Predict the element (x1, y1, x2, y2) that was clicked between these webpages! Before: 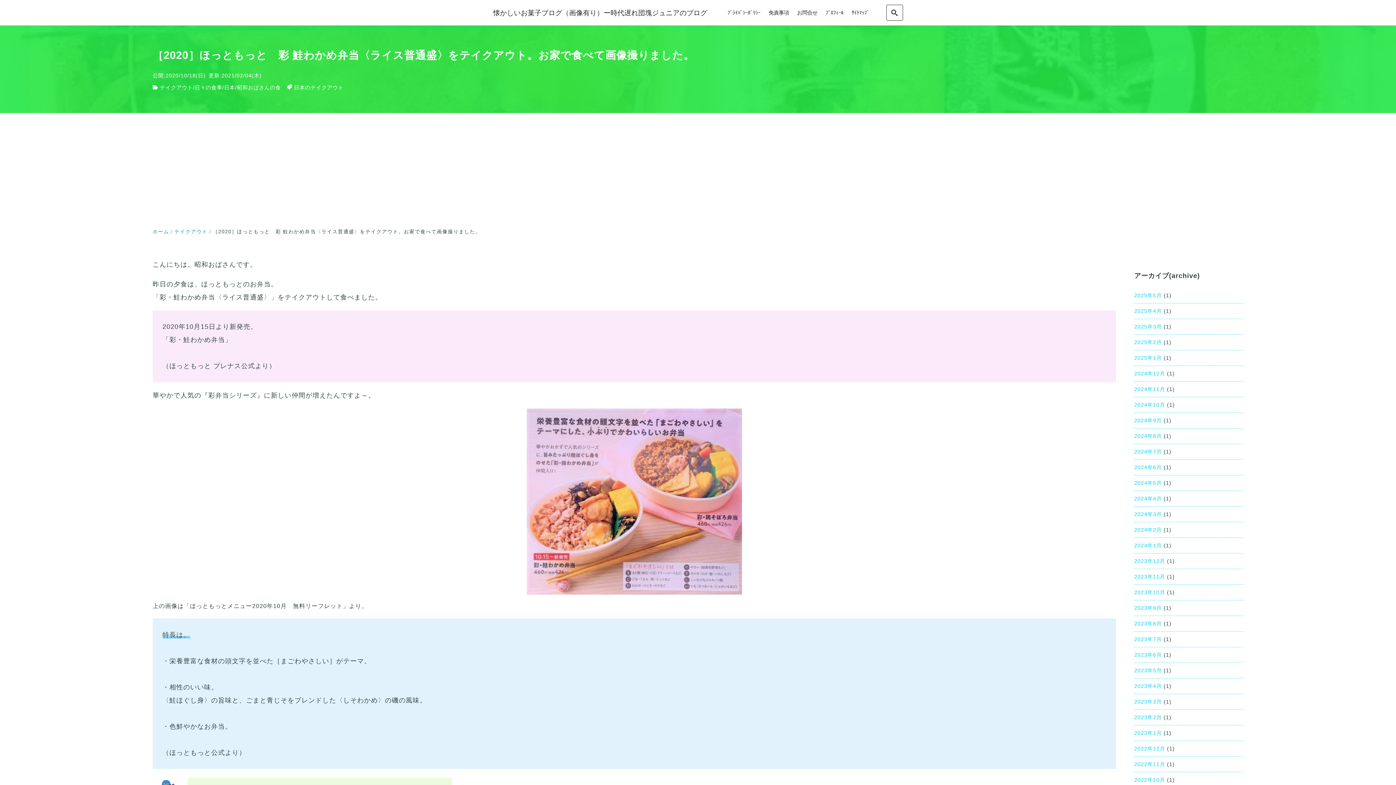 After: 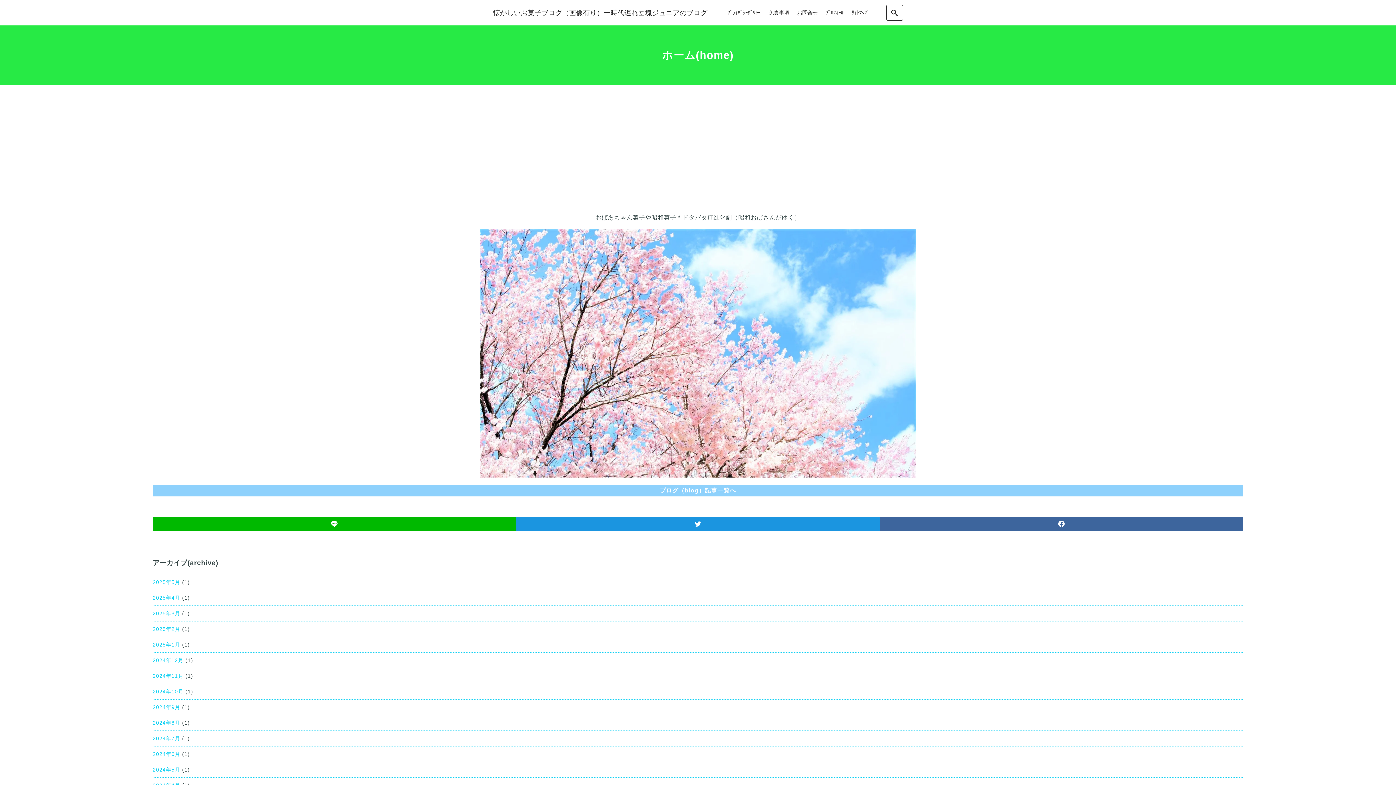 Action: label: 懐かしいお菓子ブログ（画像有り）ー時代遅れ団塊ジュニアのブログ bbox: (493, 0, 707, 25)